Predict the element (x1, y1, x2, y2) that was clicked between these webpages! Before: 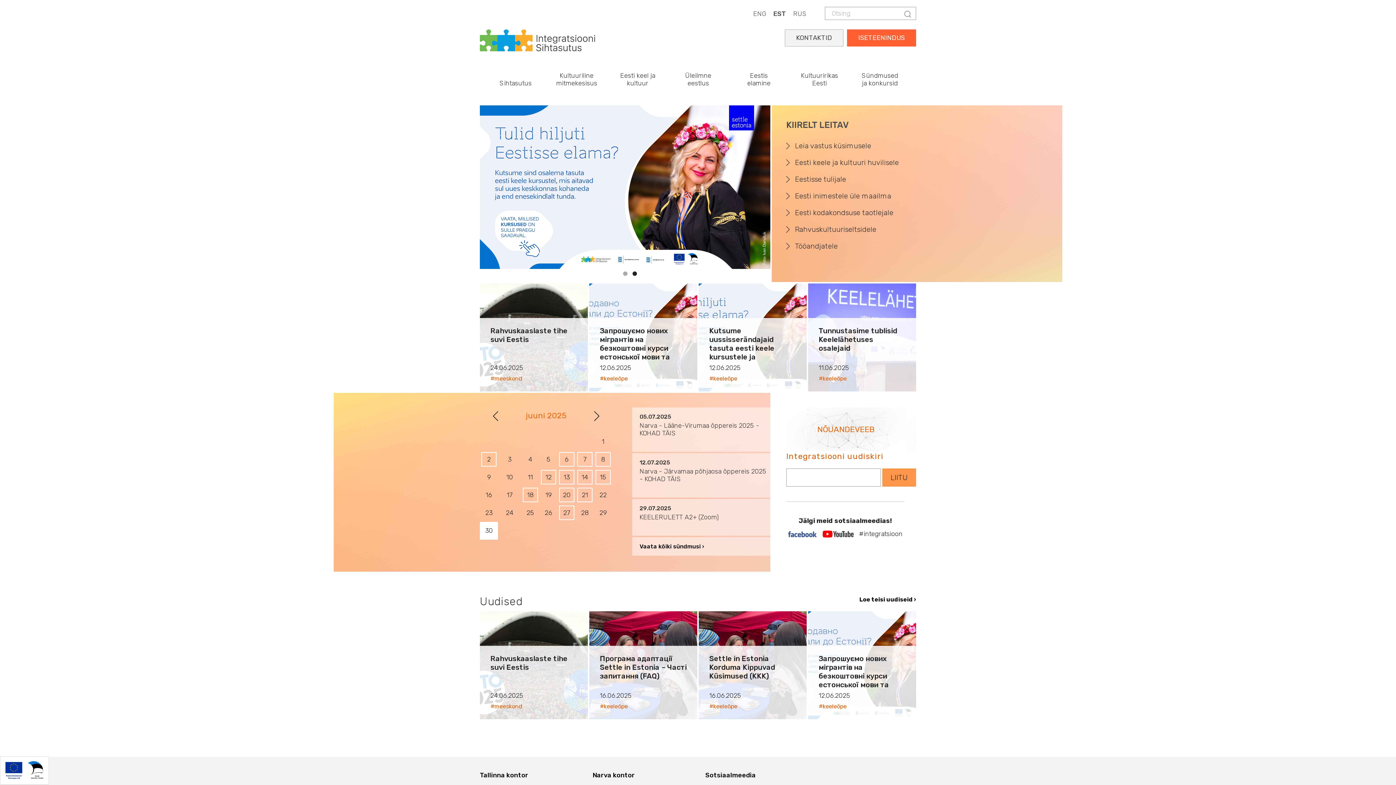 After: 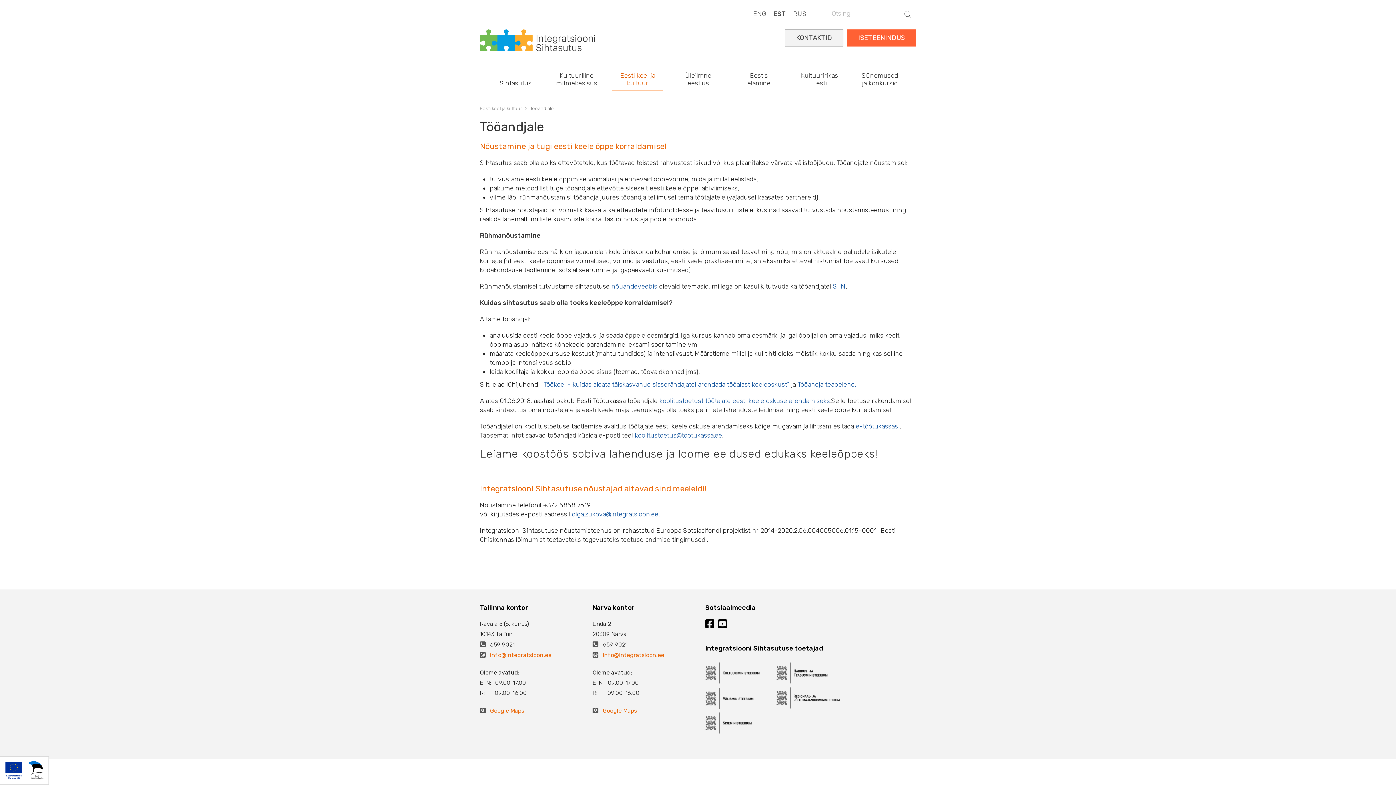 Action: bbox: (795, 237, 899, 254) label: Tööandjatele